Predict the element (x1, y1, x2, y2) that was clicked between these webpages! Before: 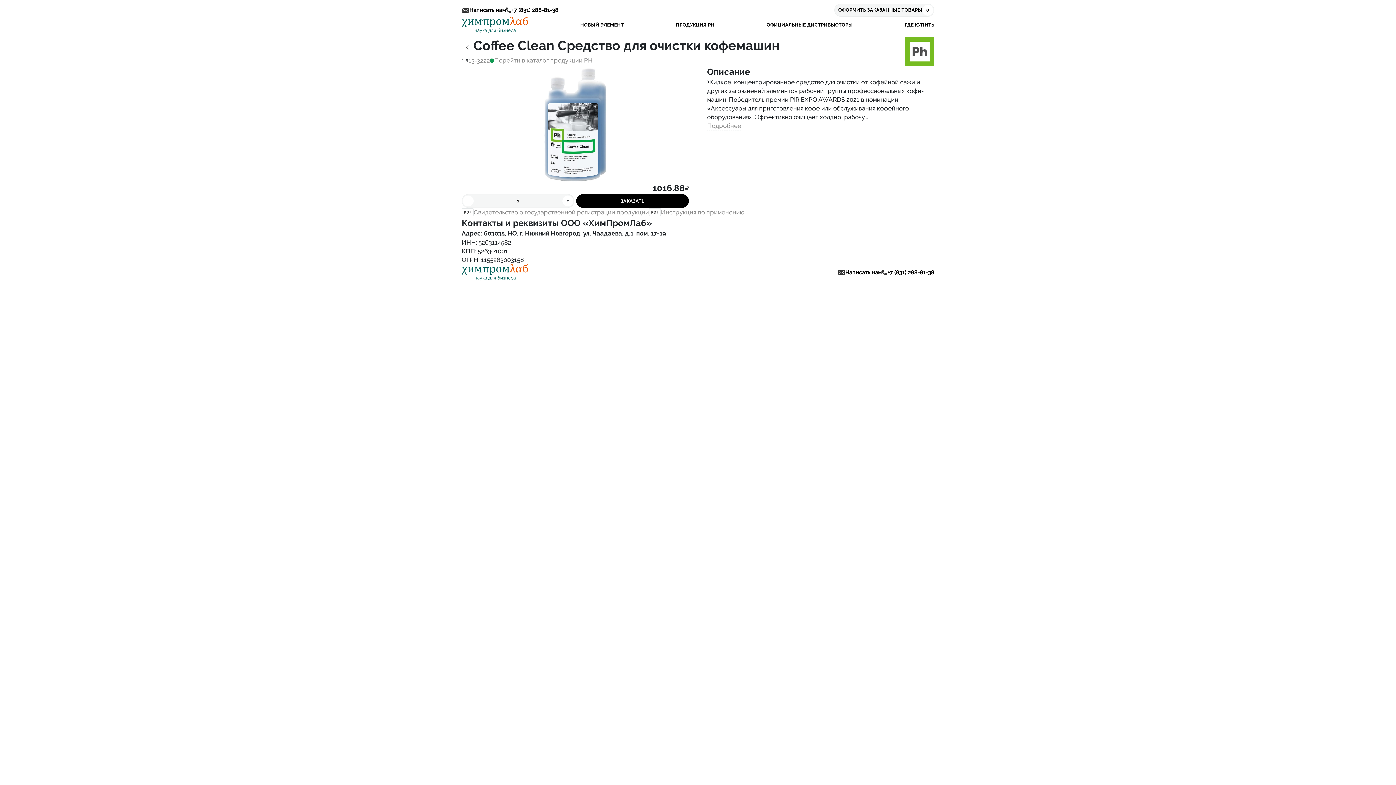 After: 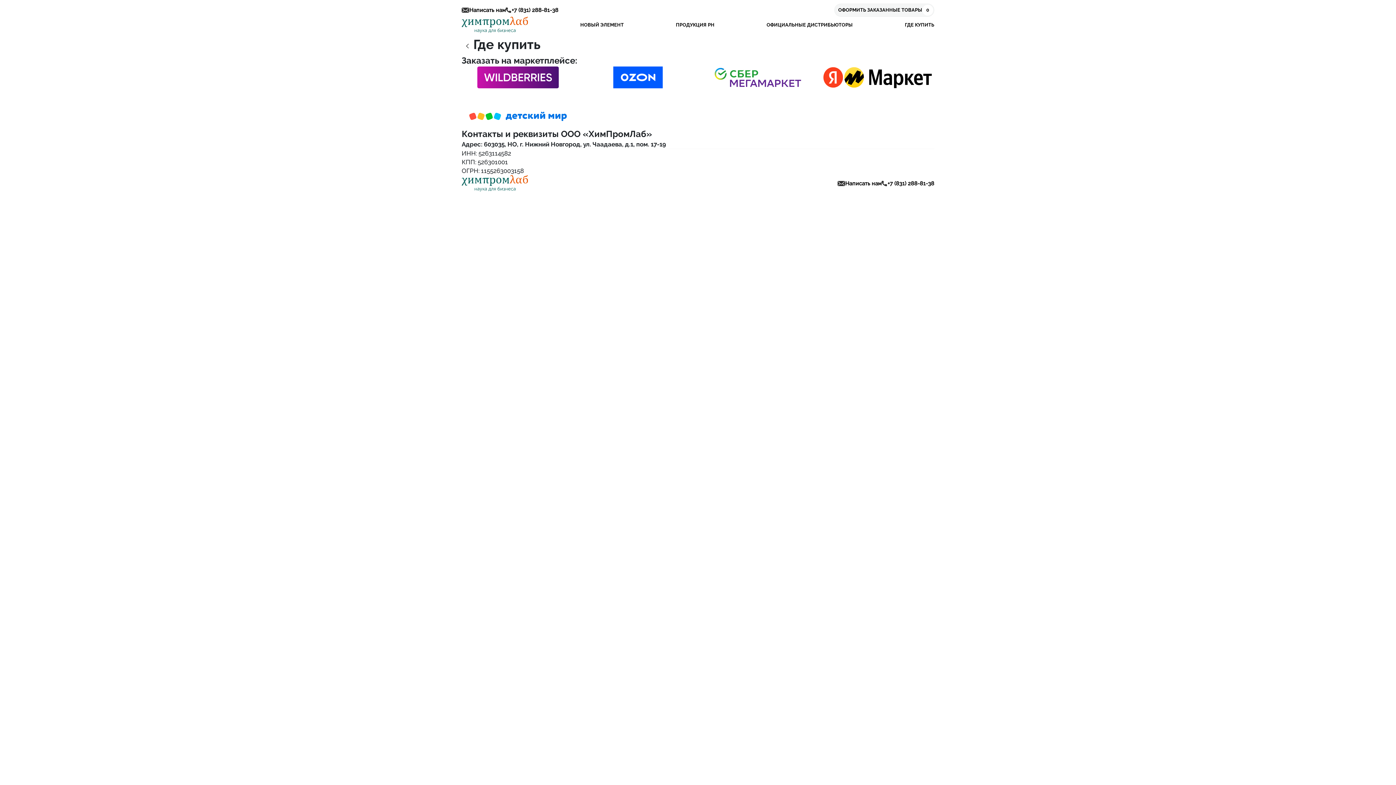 Action: bbox: (905, 20, 934, 28) label: ГДЕ КУПИТЬ